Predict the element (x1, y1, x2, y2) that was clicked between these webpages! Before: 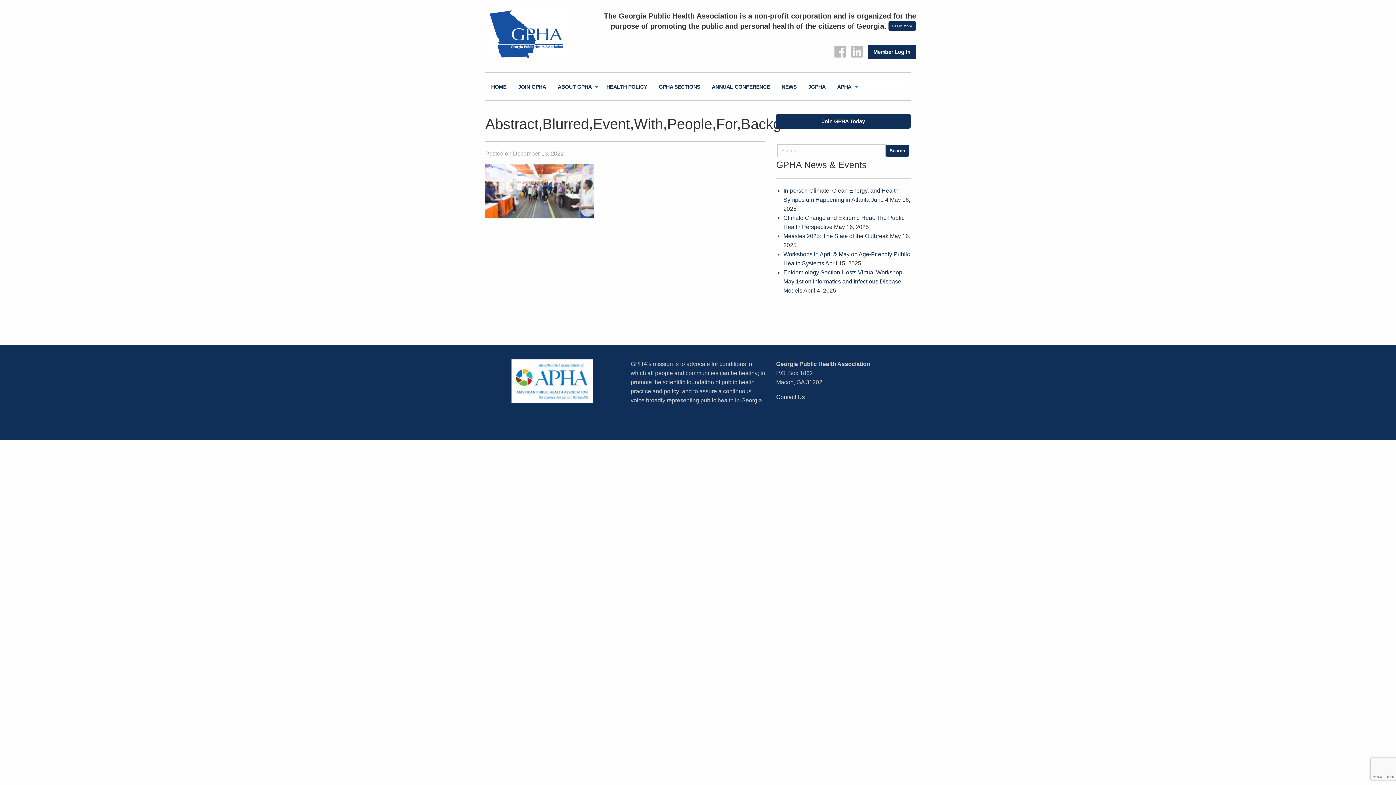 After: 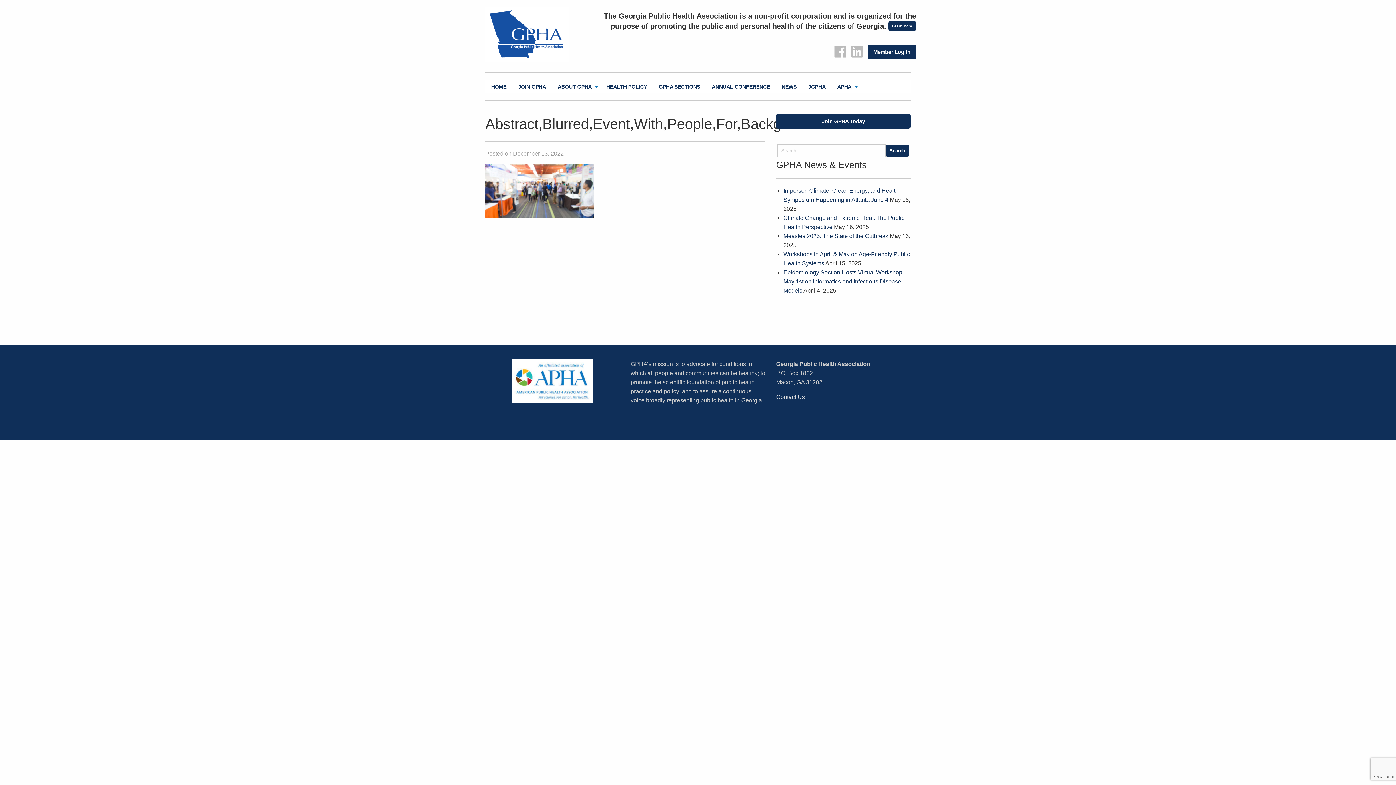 Action: bbox: (851, 52, 866, 59)